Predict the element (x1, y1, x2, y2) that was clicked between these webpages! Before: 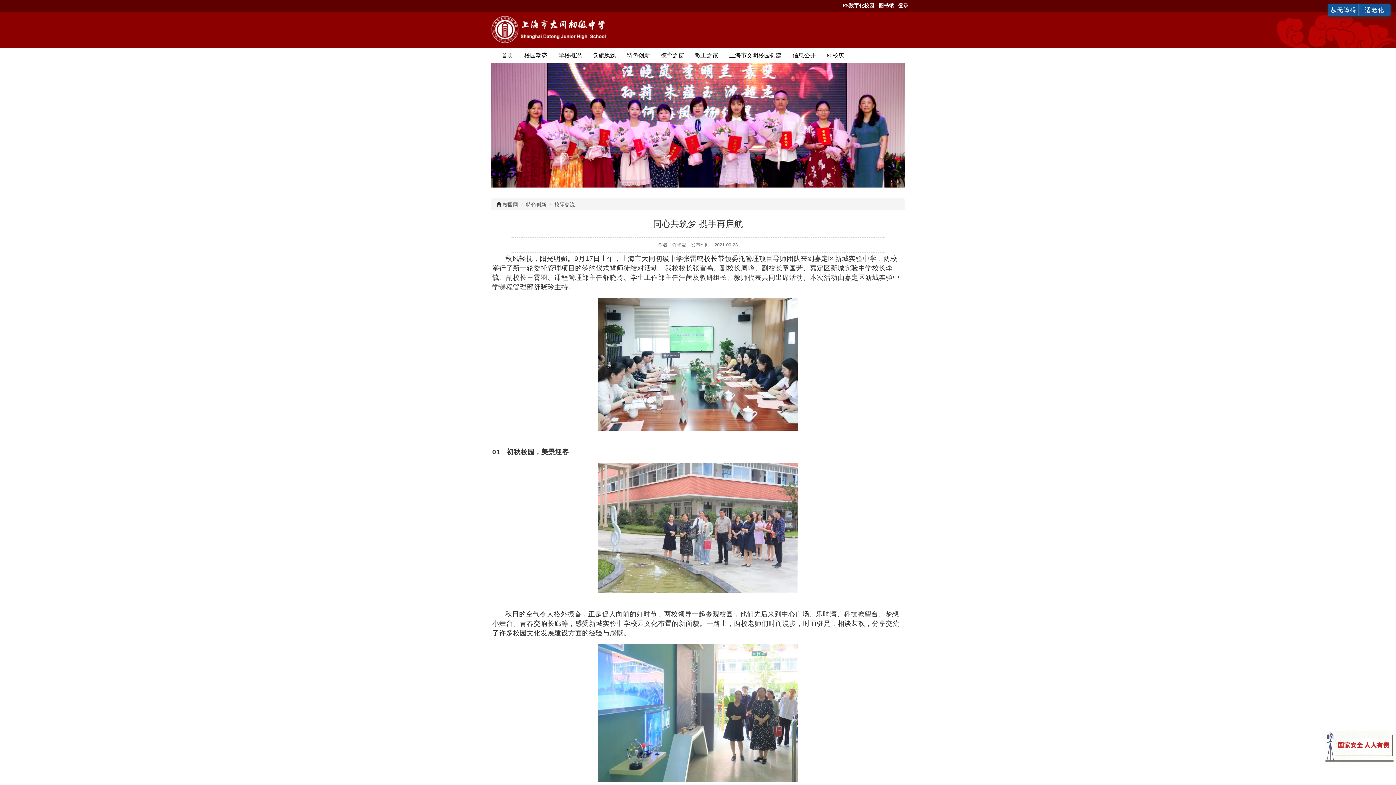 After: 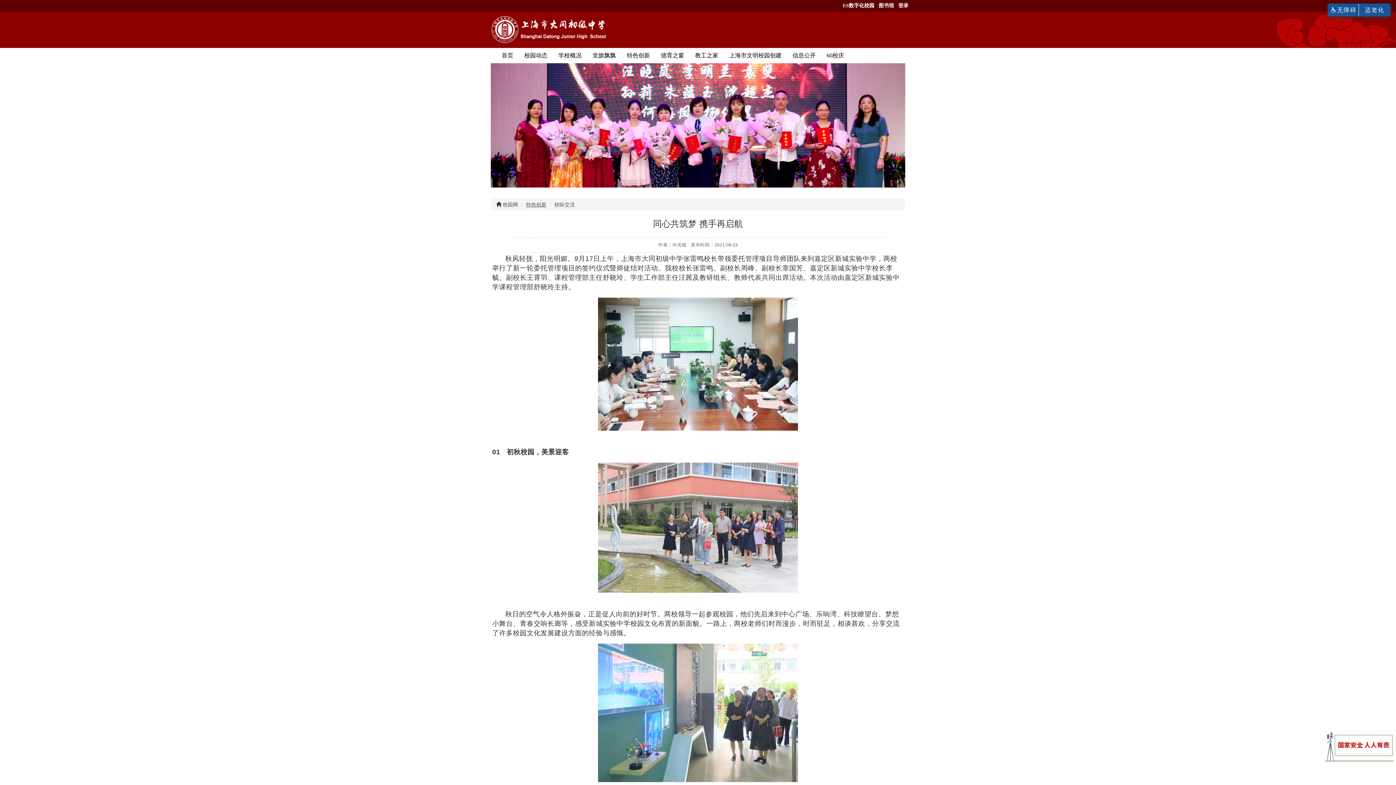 Action: label: 特色创新 bbox: (526, 201, 546, 207)